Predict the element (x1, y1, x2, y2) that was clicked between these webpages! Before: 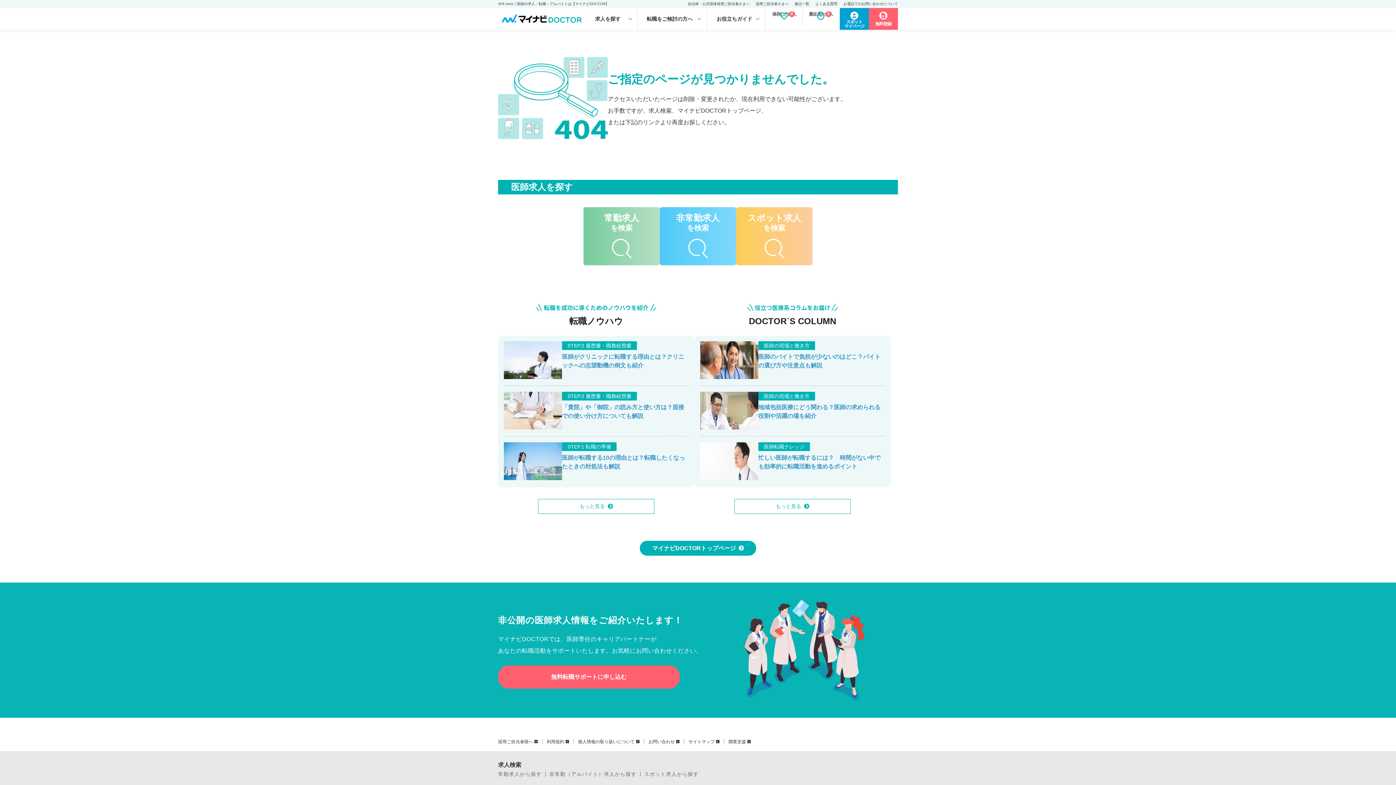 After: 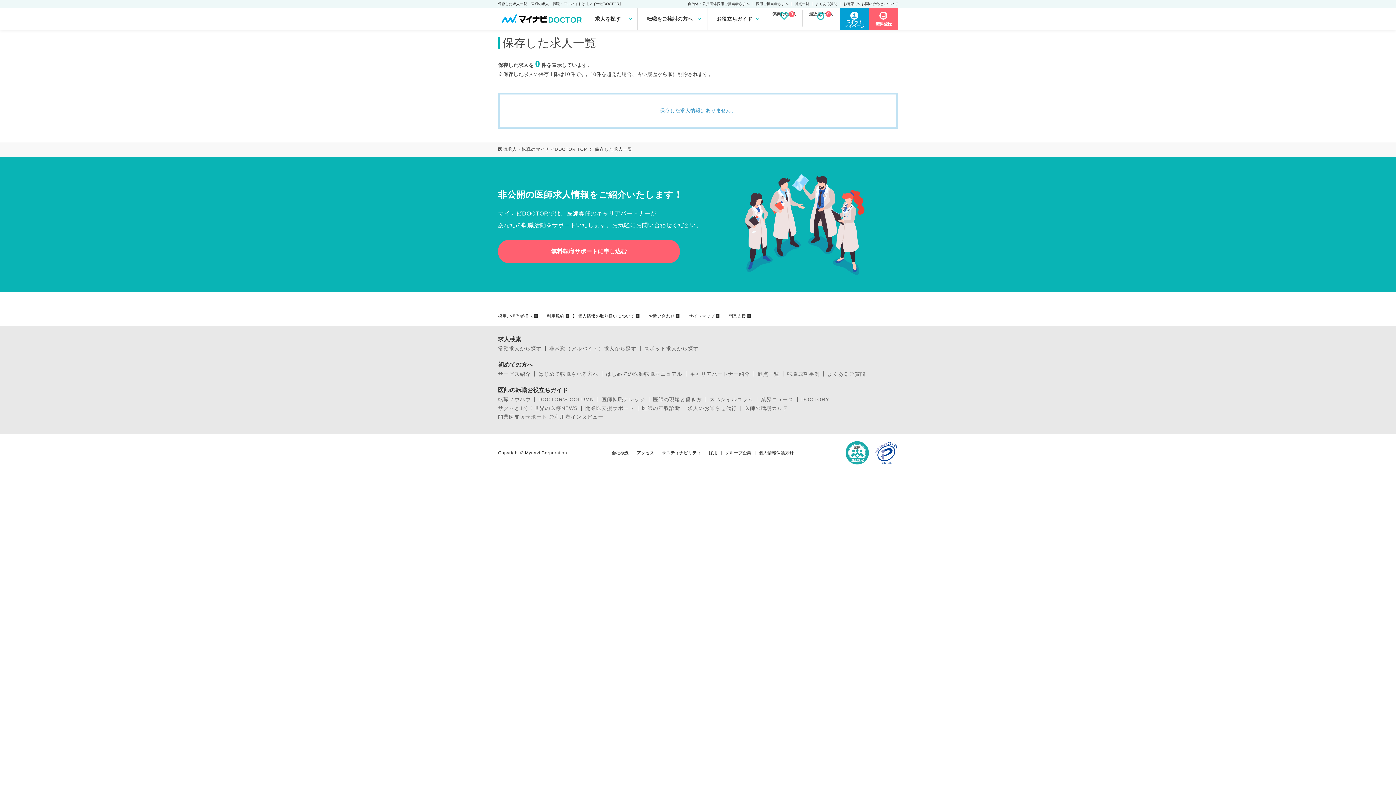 Action: bbox: (766, 9, 802, 26) label: 保存した求人
0